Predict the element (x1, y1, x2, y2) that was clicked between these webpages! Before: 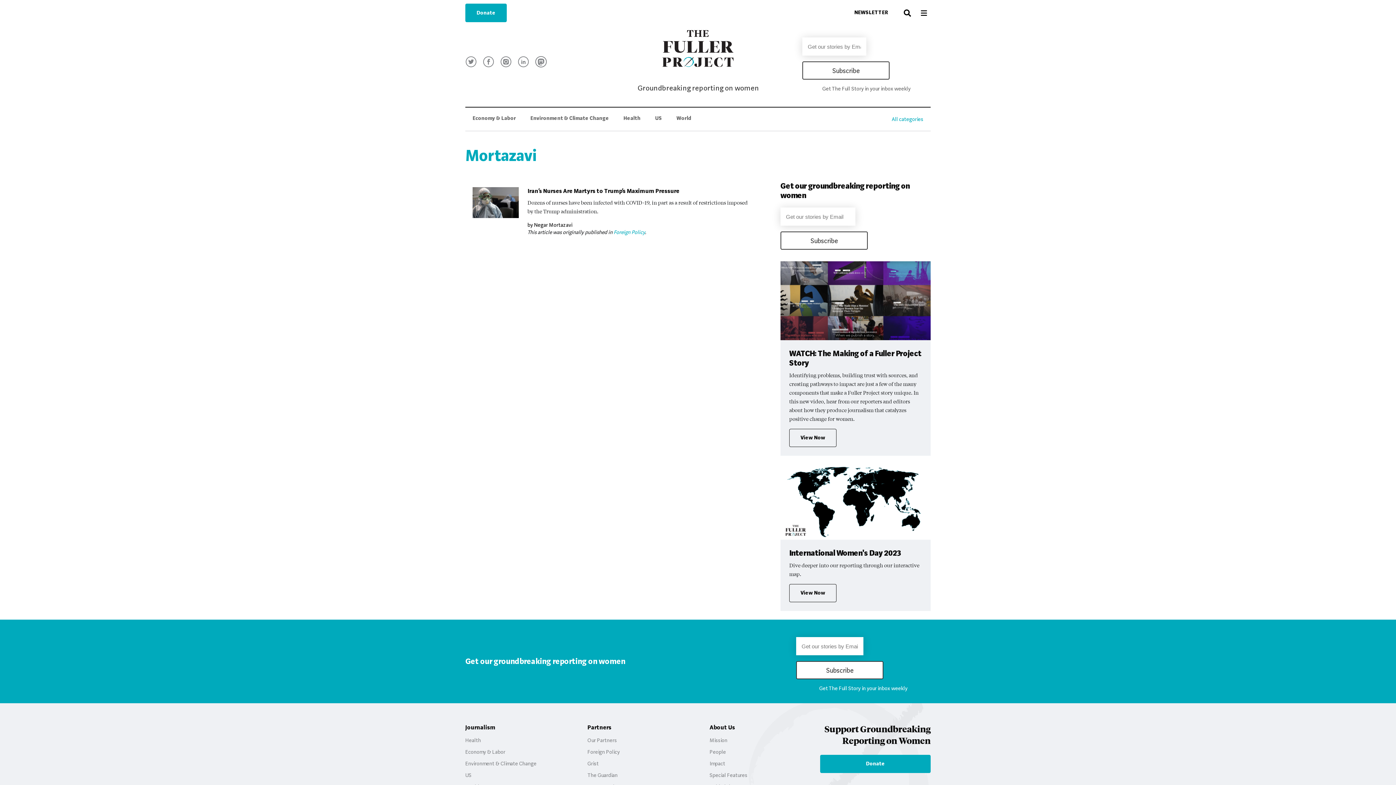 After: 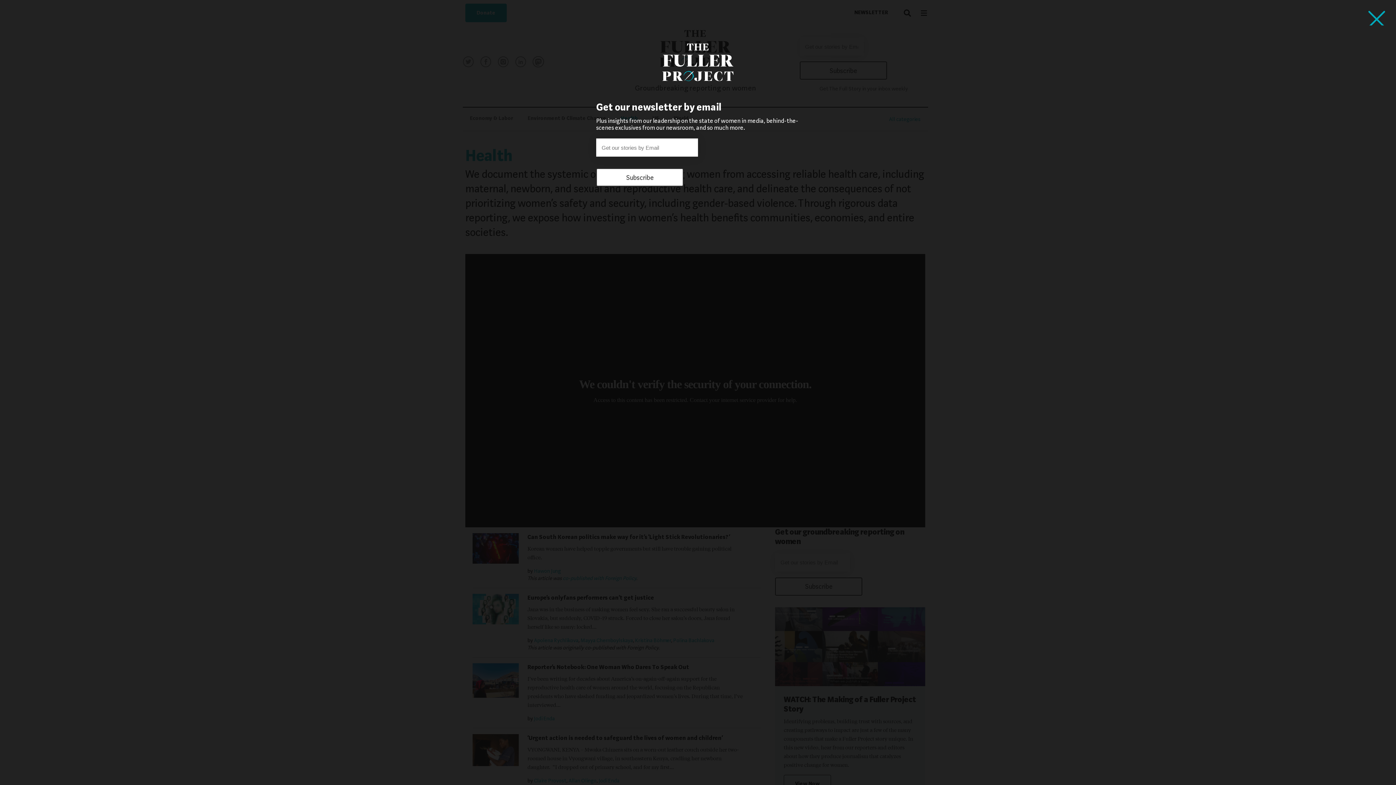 Action: label: Health bbox: (465, 736, 481, 744)